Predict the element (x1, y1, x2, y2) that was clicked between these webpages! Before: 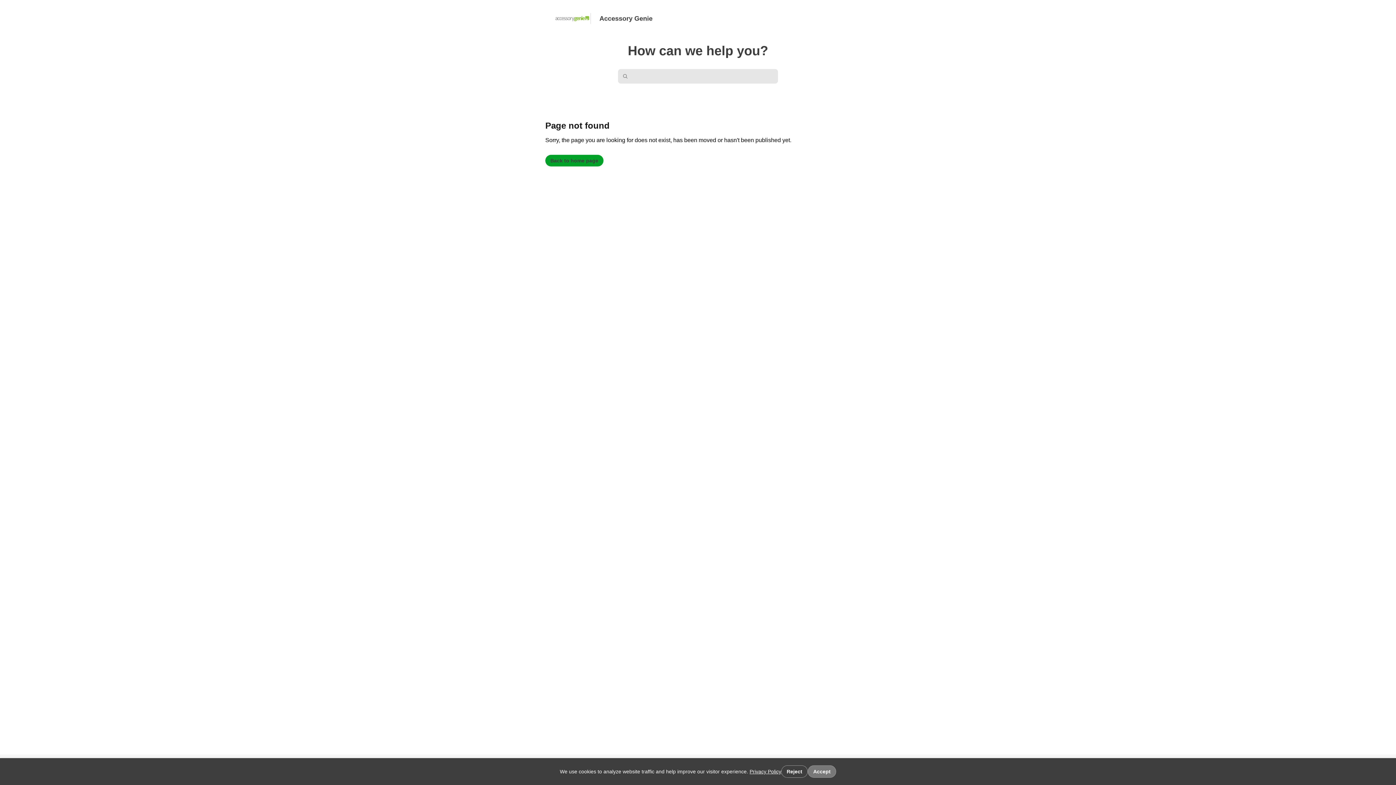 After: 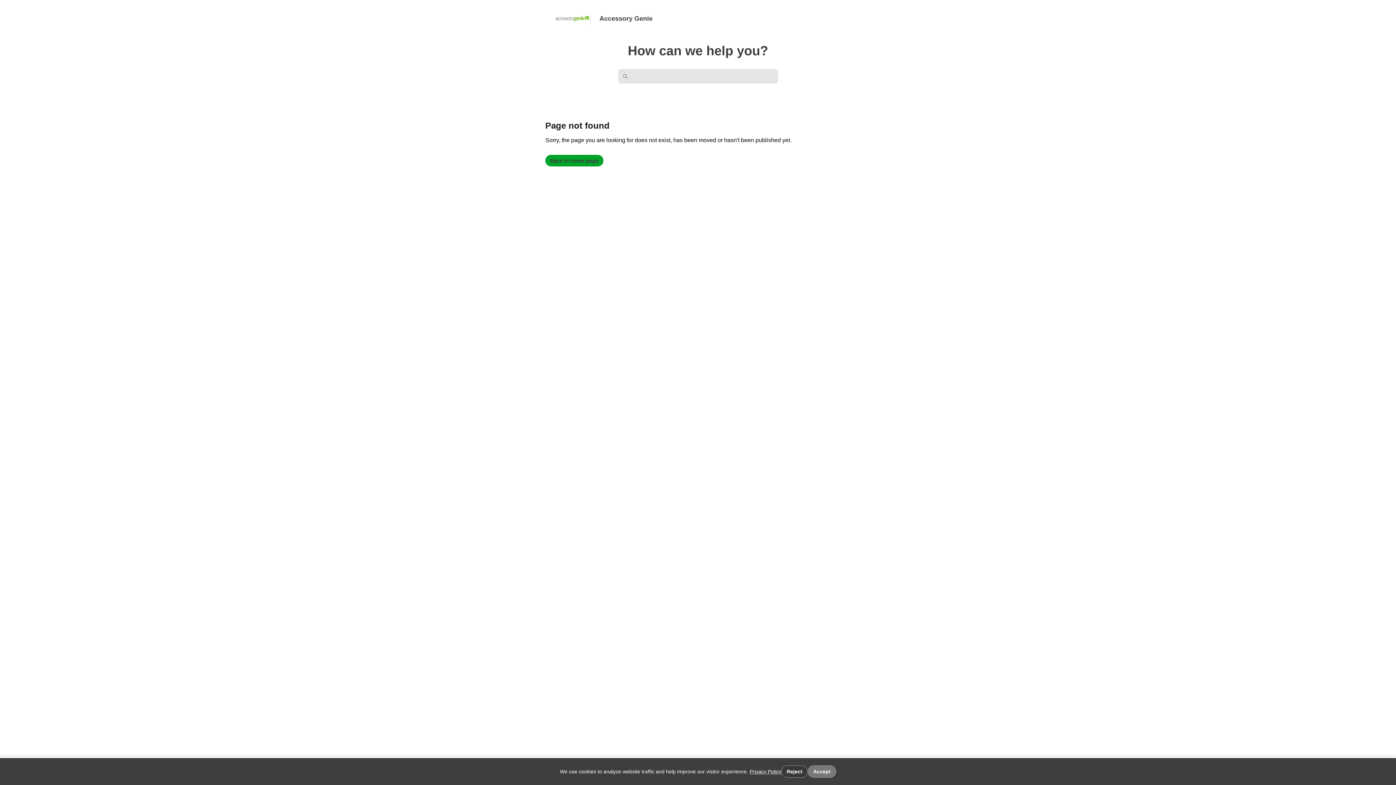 Action: label: Reject bbox: (781, 765, 808, 778)